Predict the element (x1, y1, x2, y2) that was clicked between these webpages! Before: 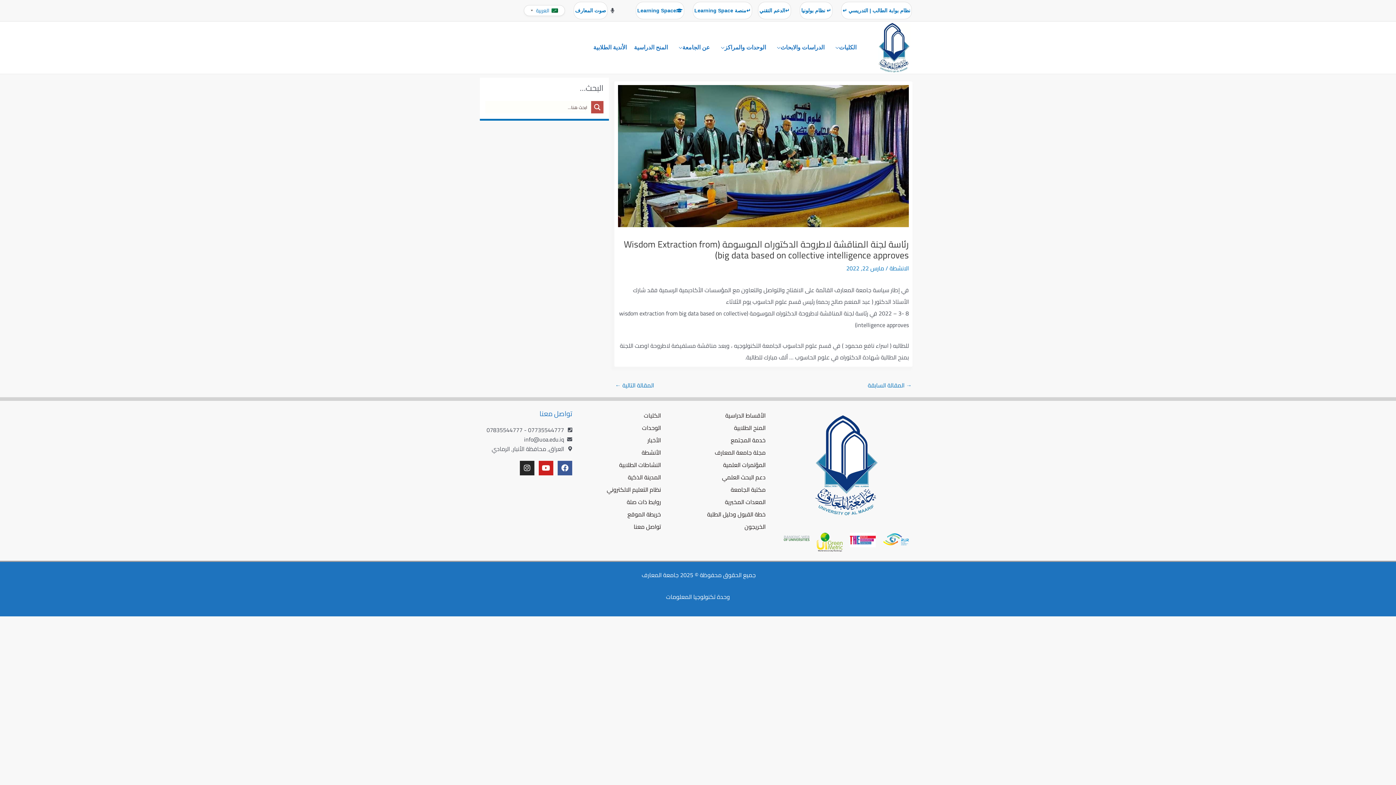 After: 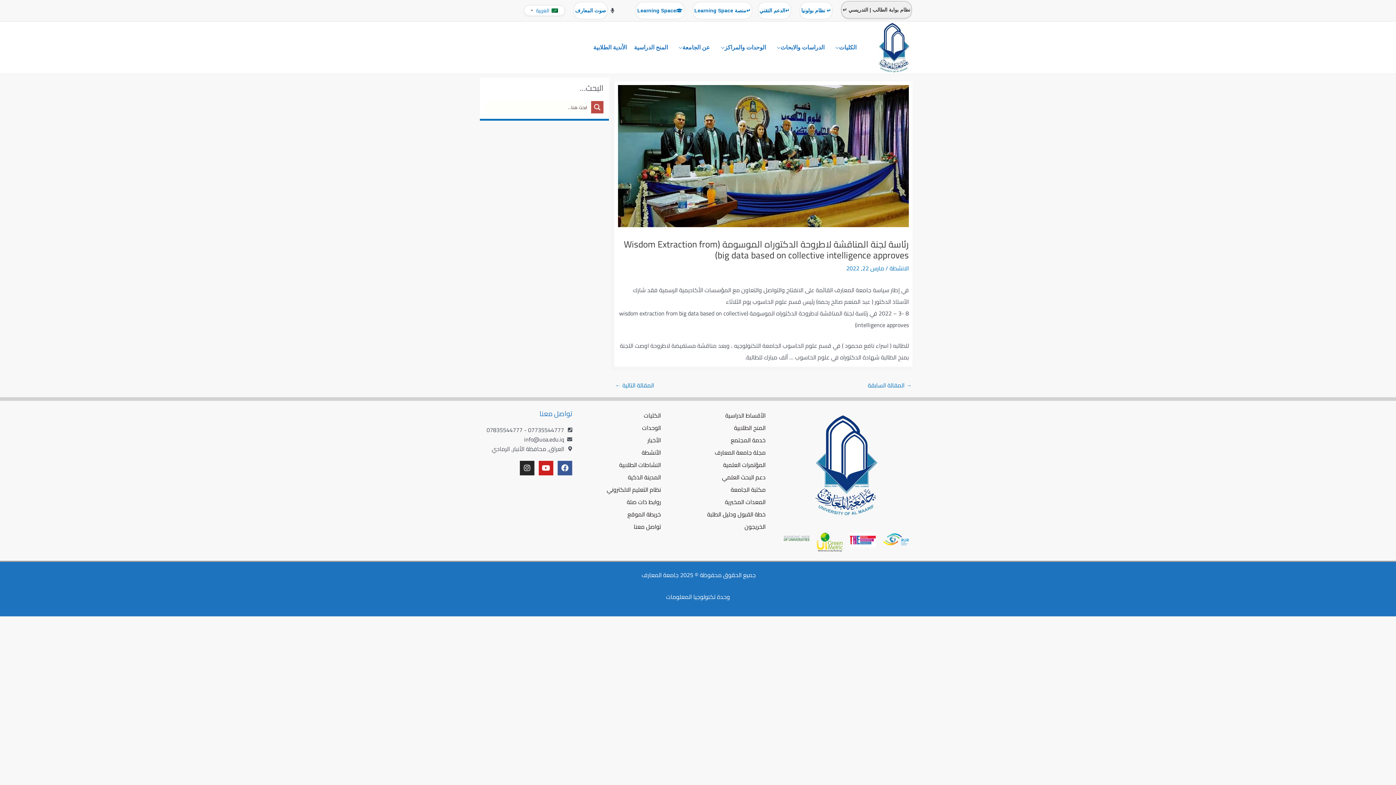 Action: label: نظام بوابة الطالب | التدريسي ↵ bbox: (841, 1, 912, 19)